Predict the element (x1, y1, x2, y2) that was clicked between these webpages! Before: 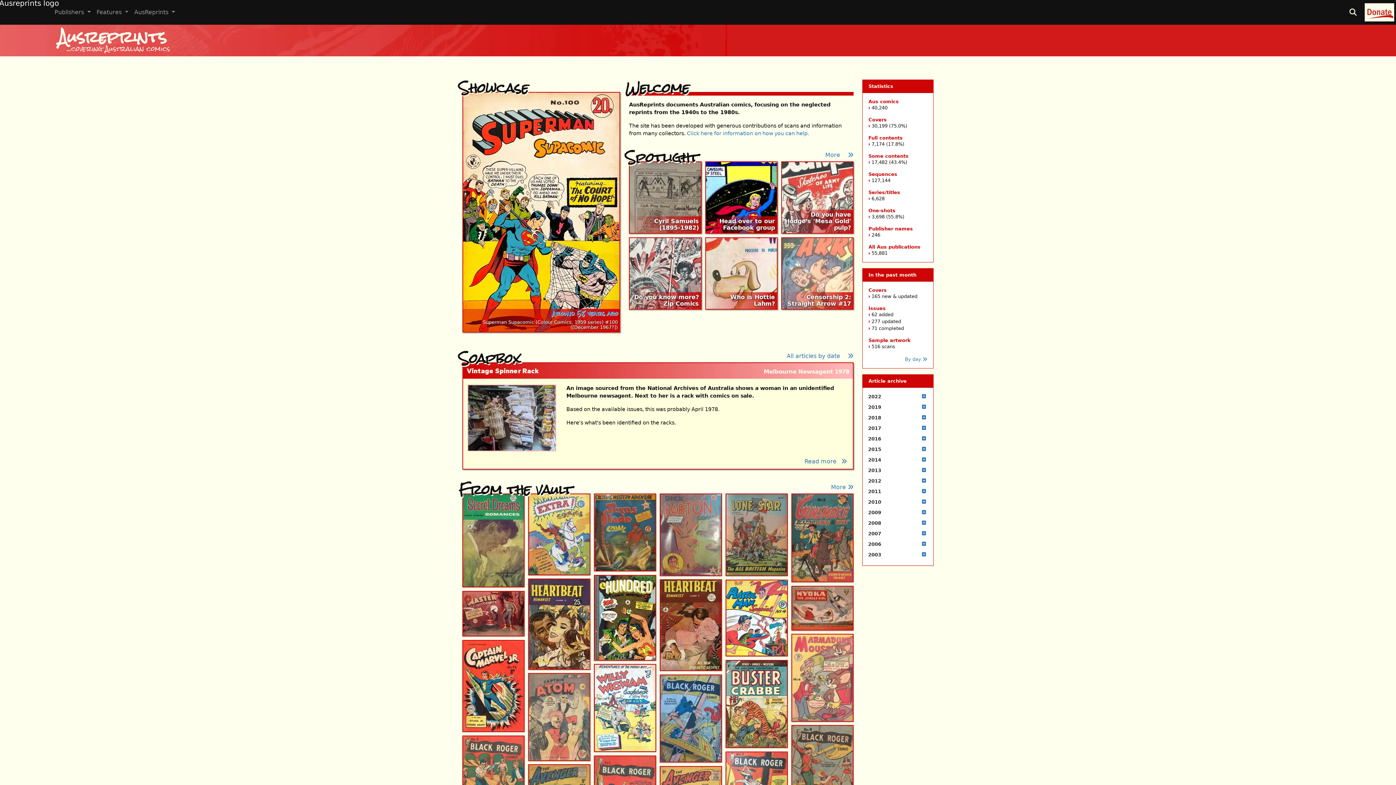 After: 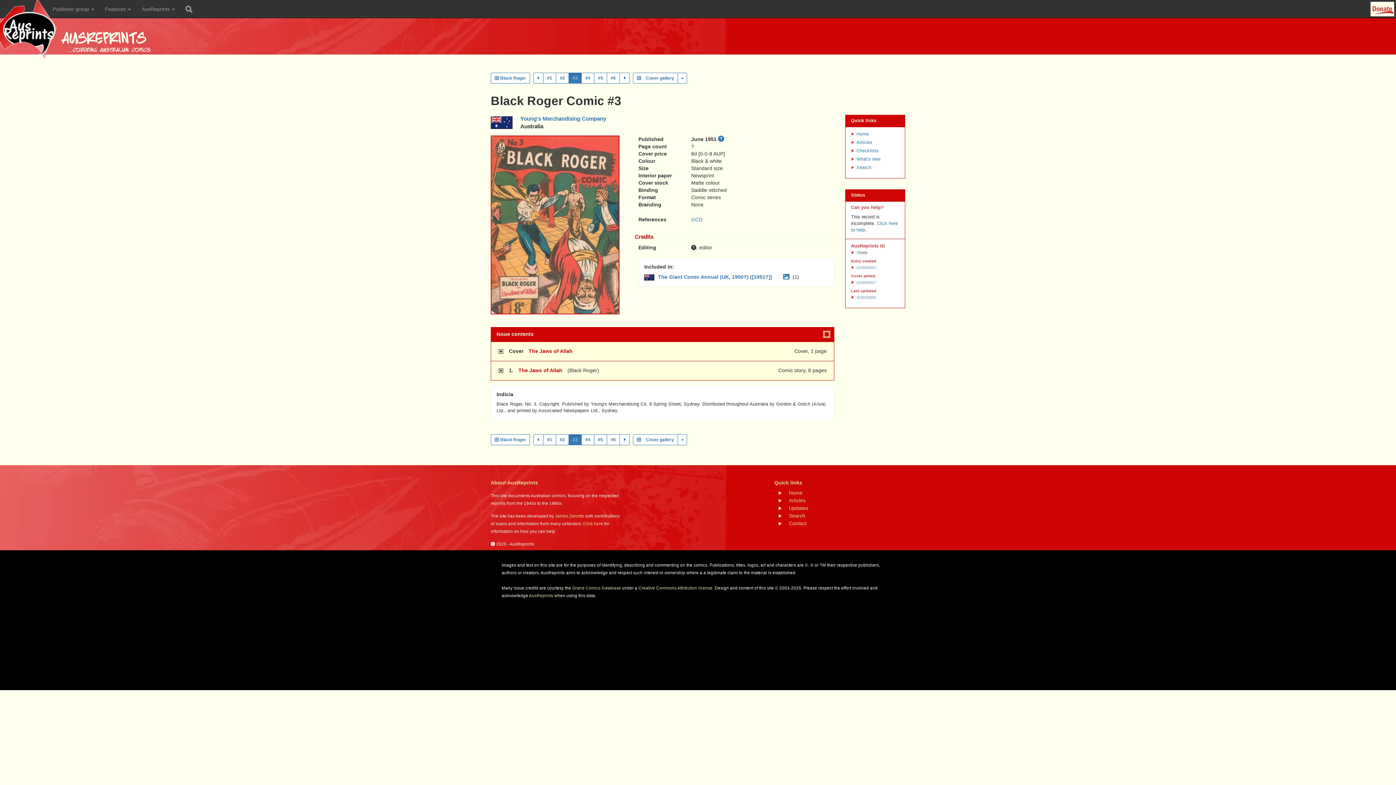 Action: bbox: (463, 736, 524, 821)